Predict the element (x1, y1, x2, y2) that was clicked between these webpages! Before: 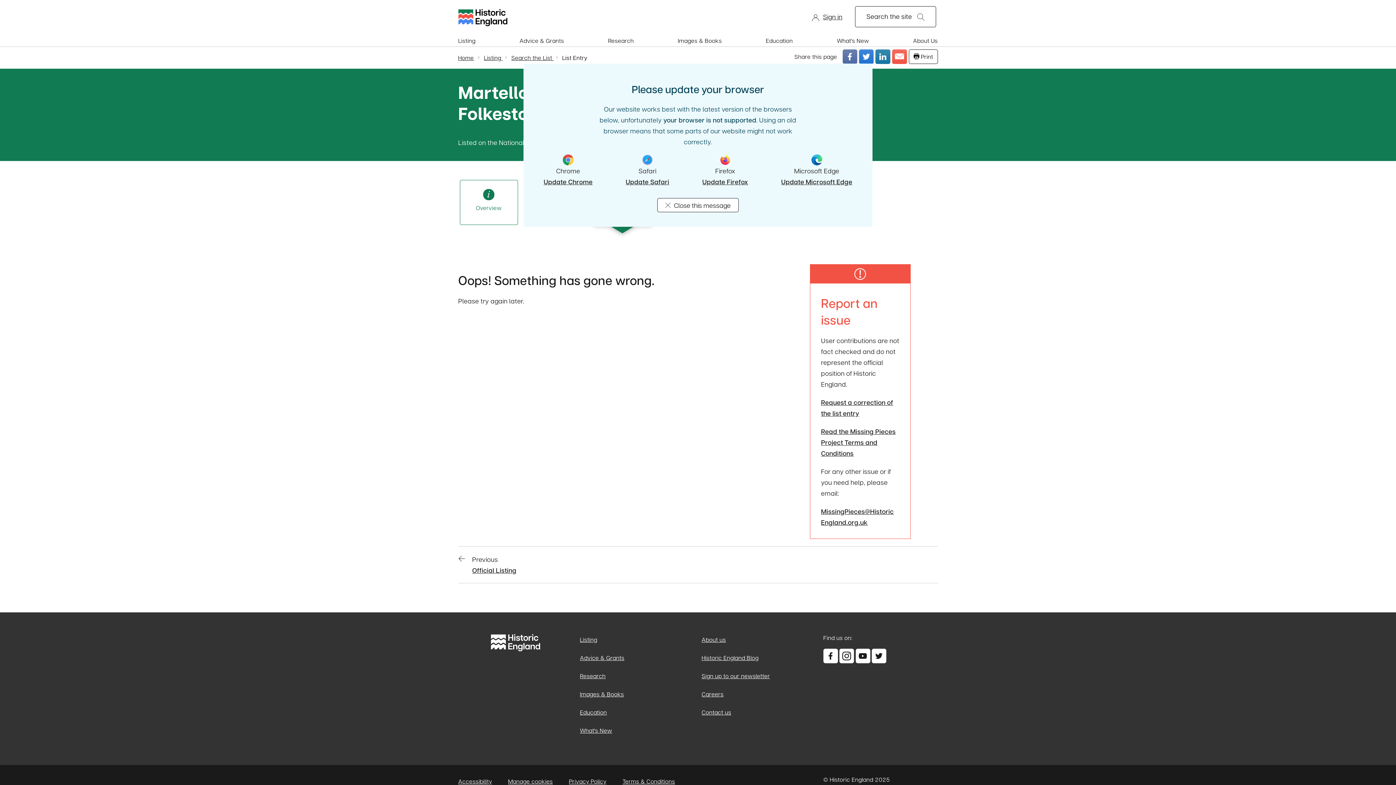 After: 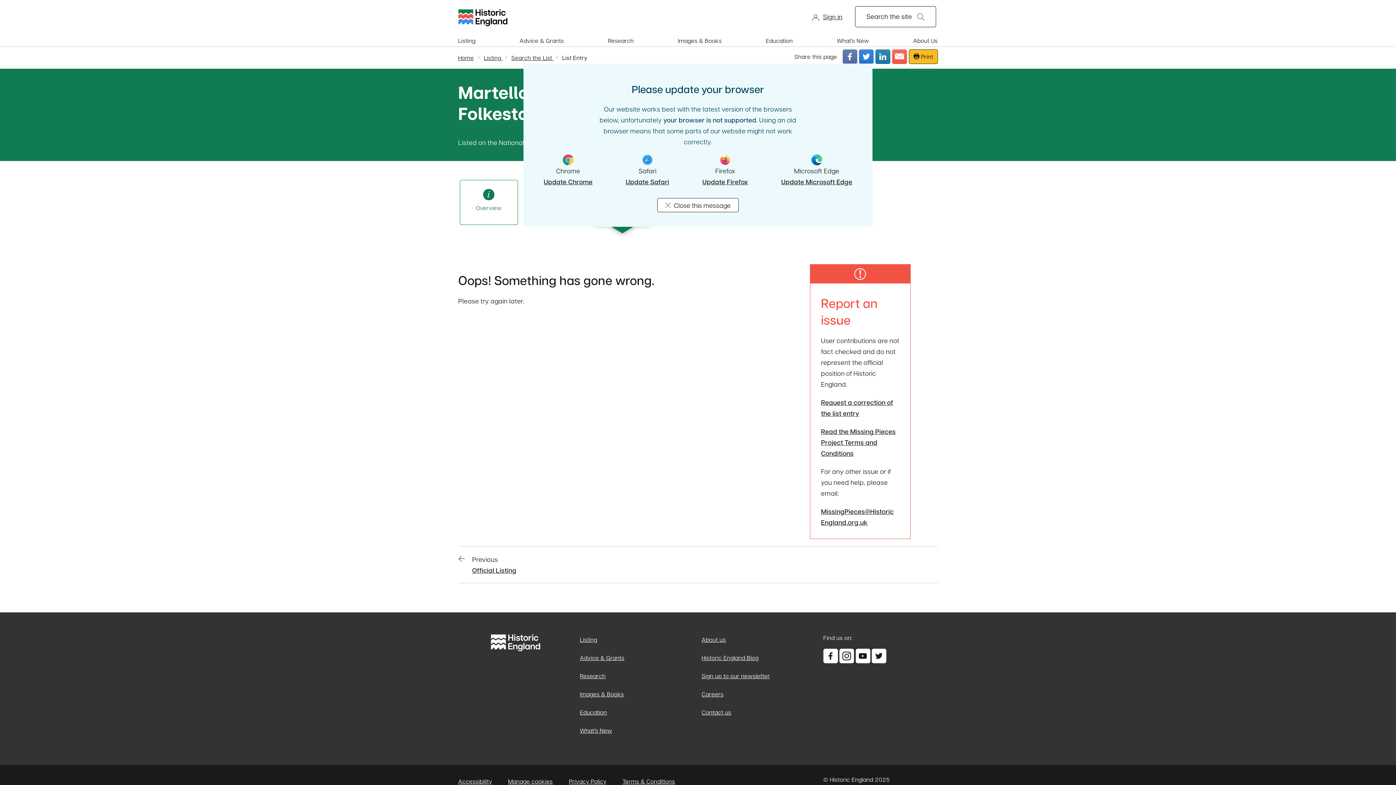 Action: label: Print bbox: (909, 49, 938, 64)